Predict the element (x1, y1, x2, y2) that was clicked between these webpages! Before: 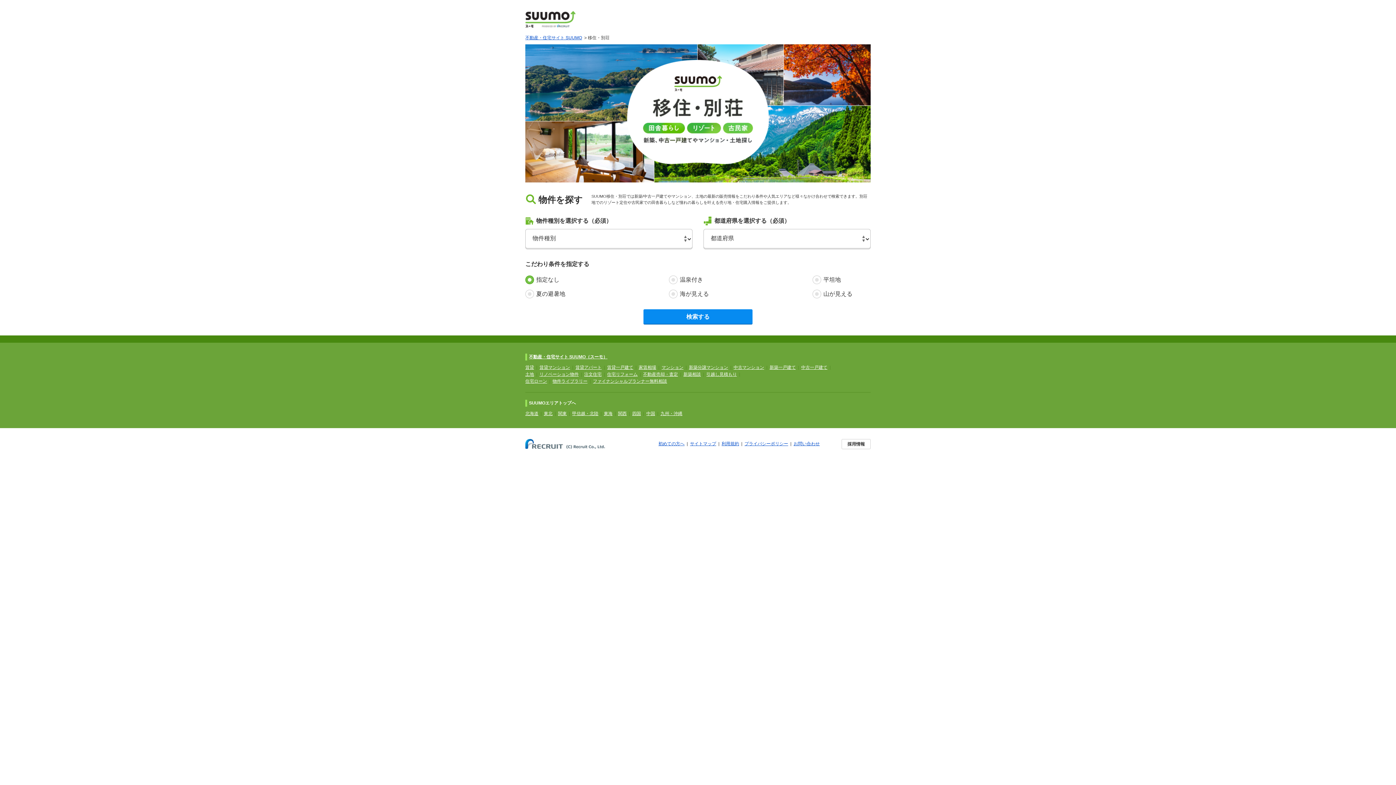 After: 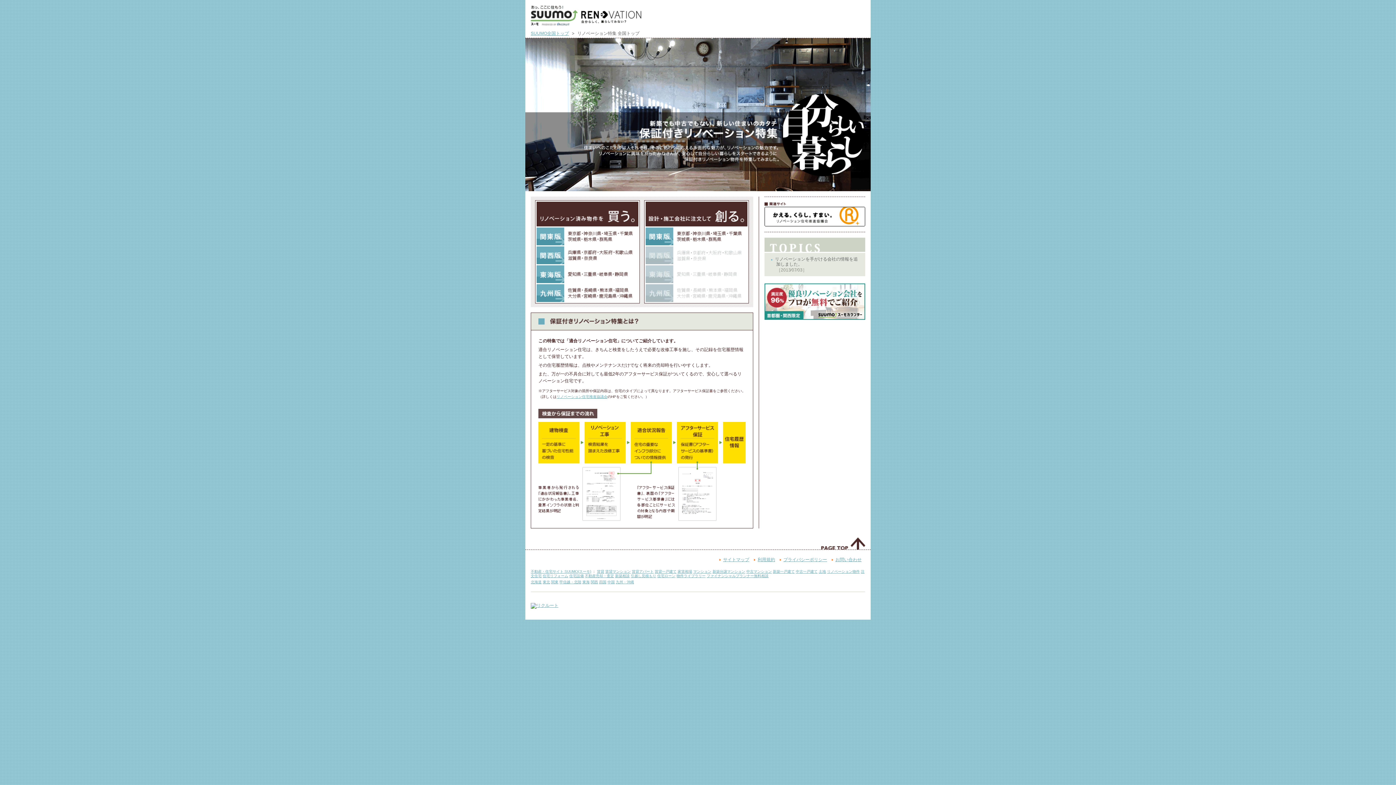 Action: bbox: (539, 372, 578, 377) label: リノベーション物件